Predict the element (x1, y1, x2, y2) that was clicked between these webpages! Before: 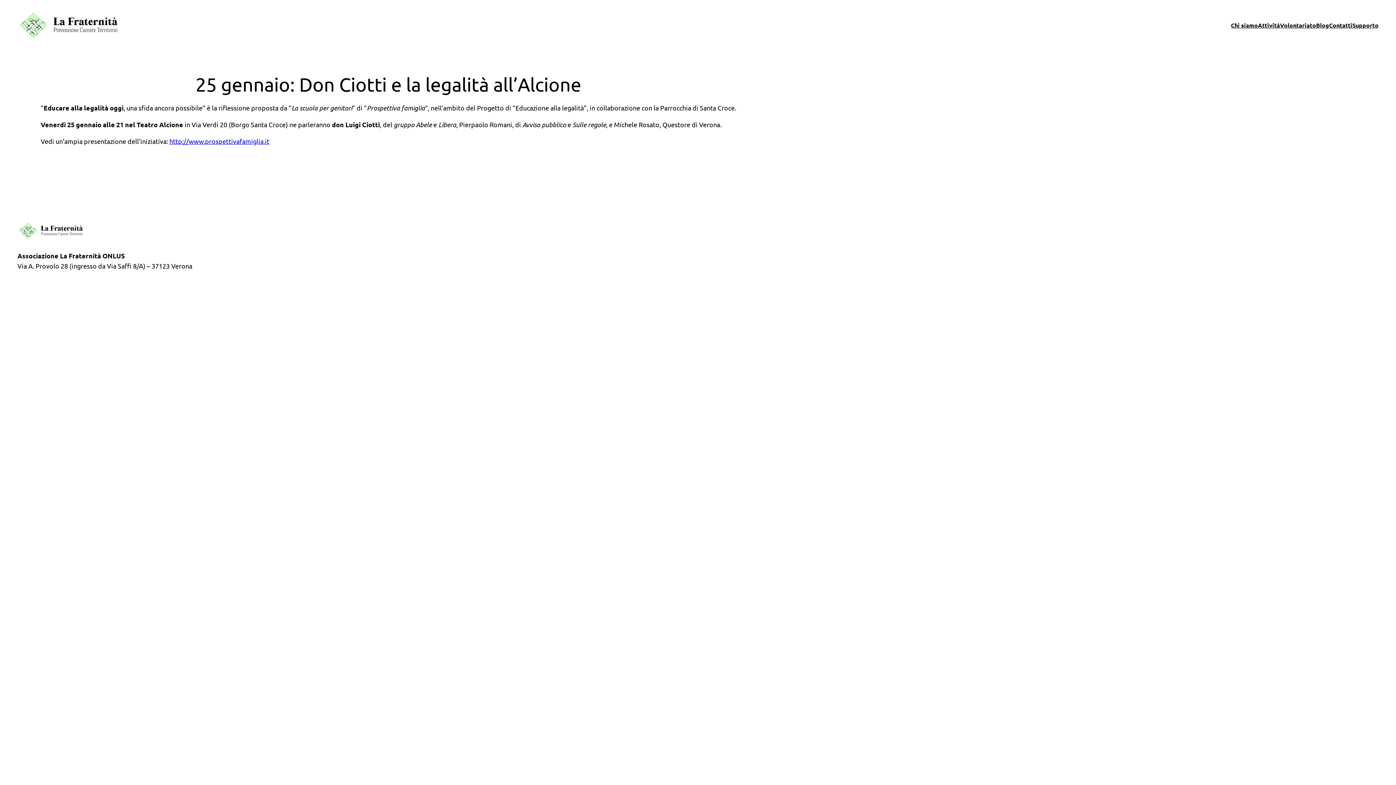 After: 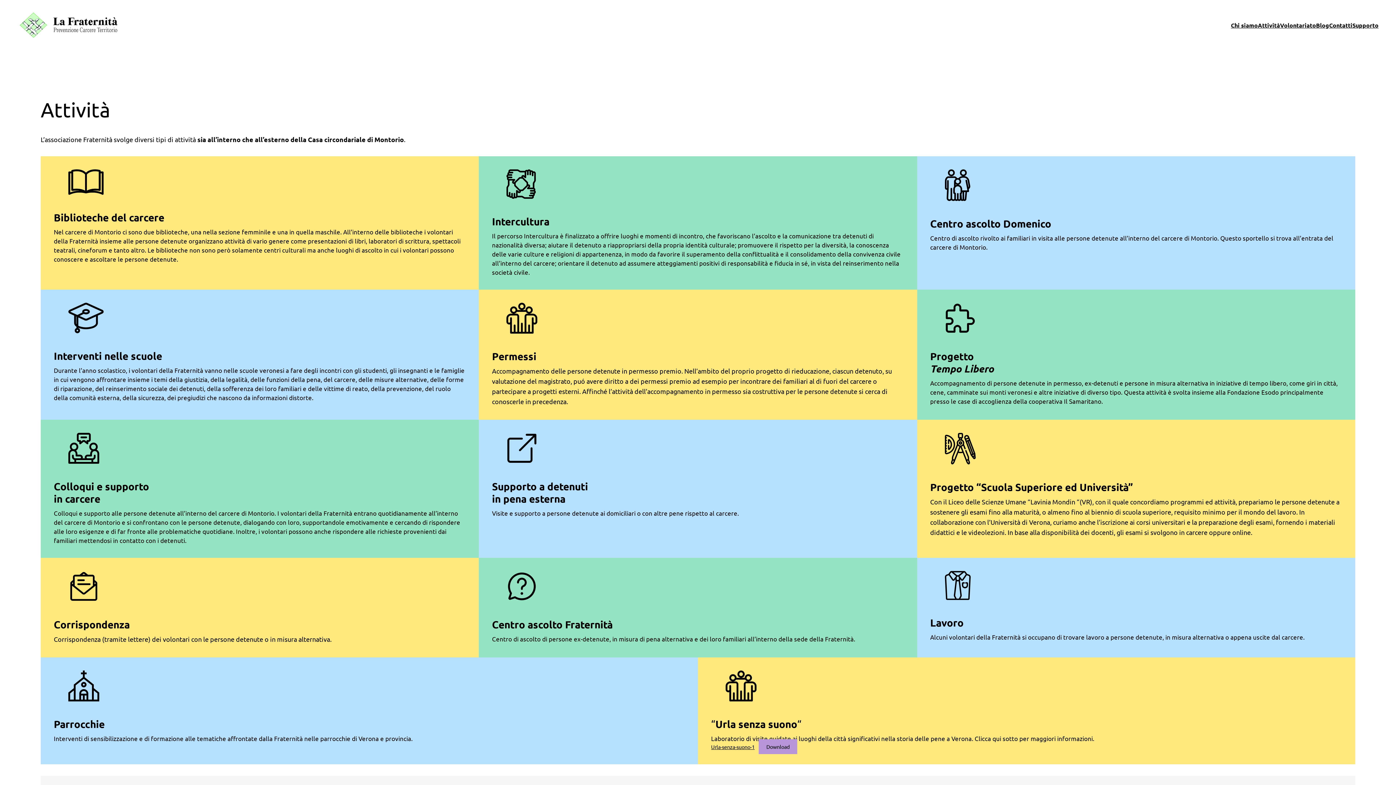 Action: label: Attività bbox: (1258, 20, 1280, 29)